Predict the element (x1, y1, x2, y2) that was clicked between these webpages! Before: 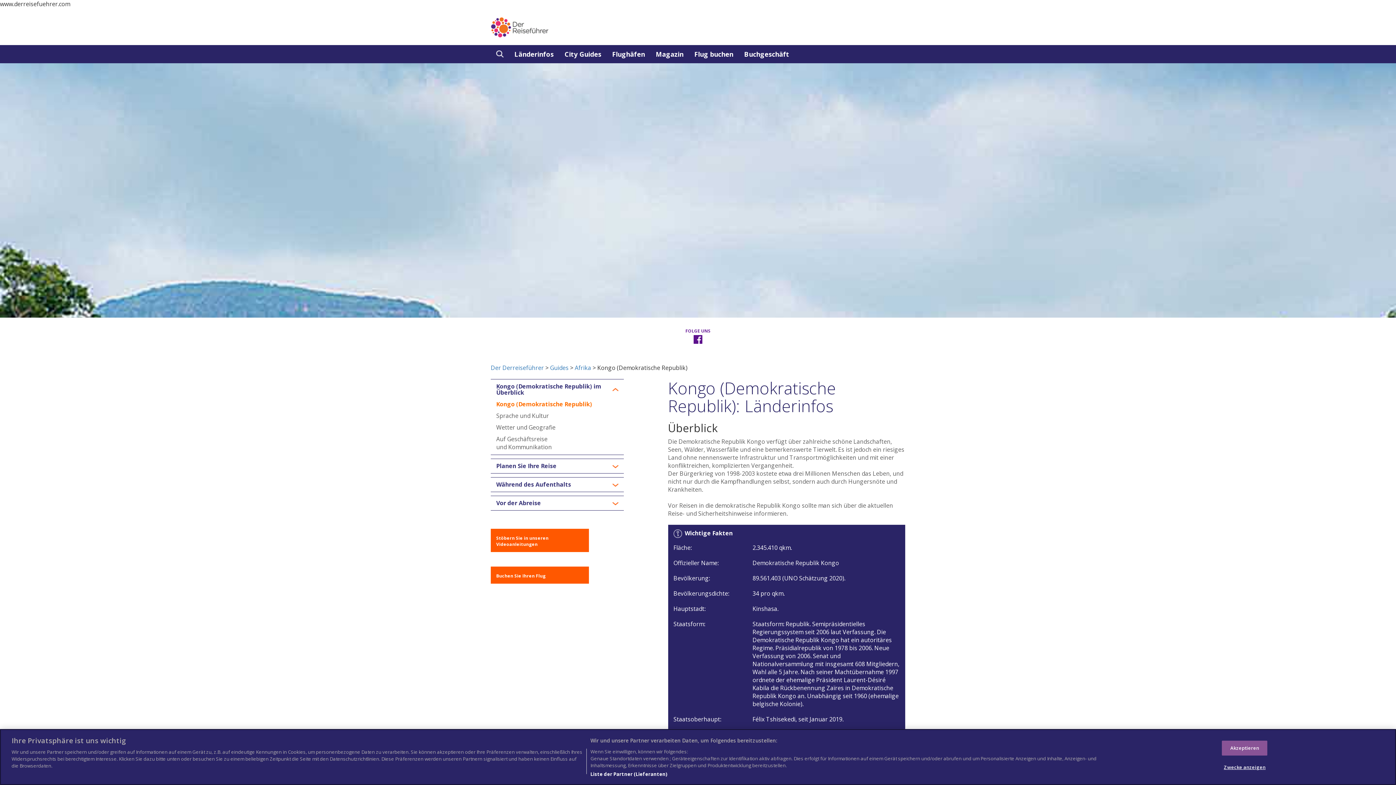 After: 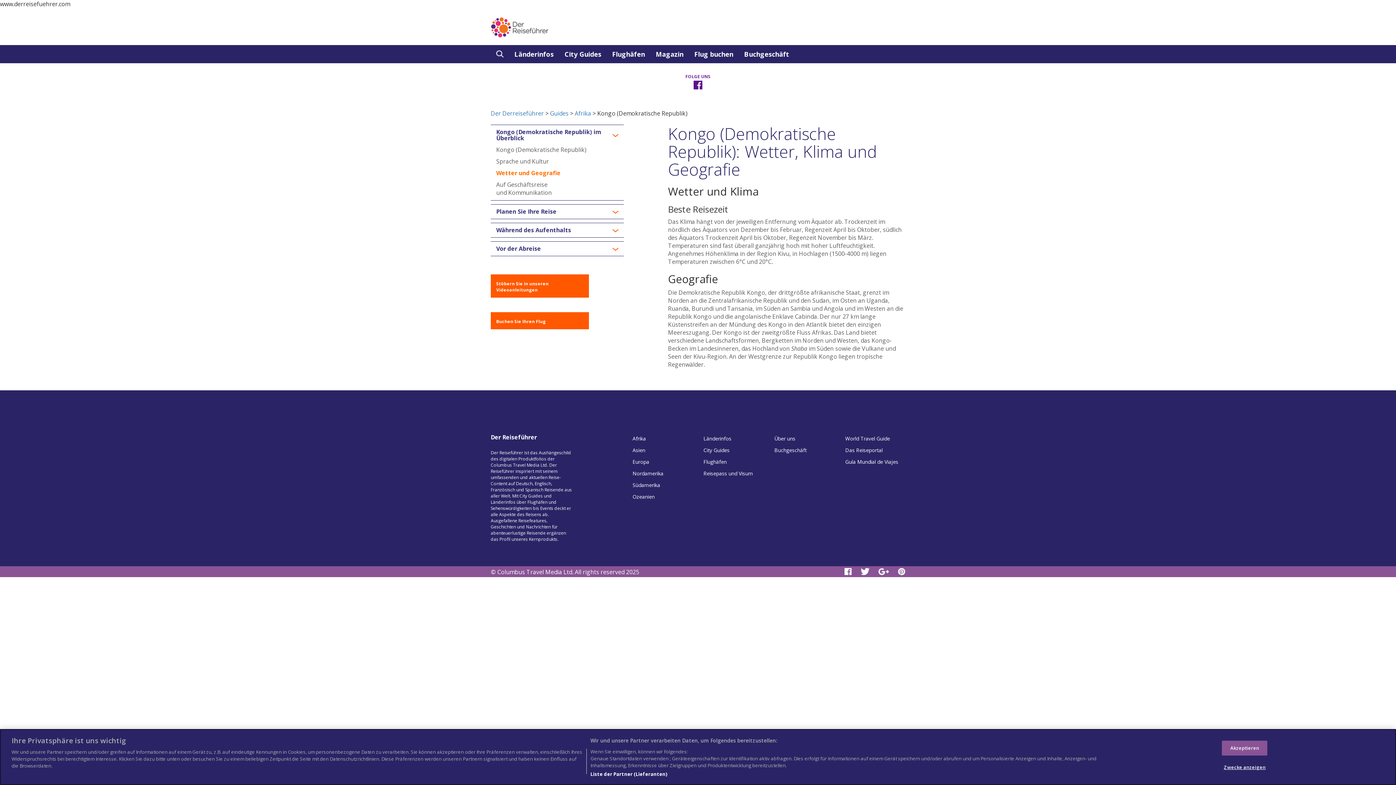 Action: label: Wetter und Geografie bbox: (496, 423, 555, 431)